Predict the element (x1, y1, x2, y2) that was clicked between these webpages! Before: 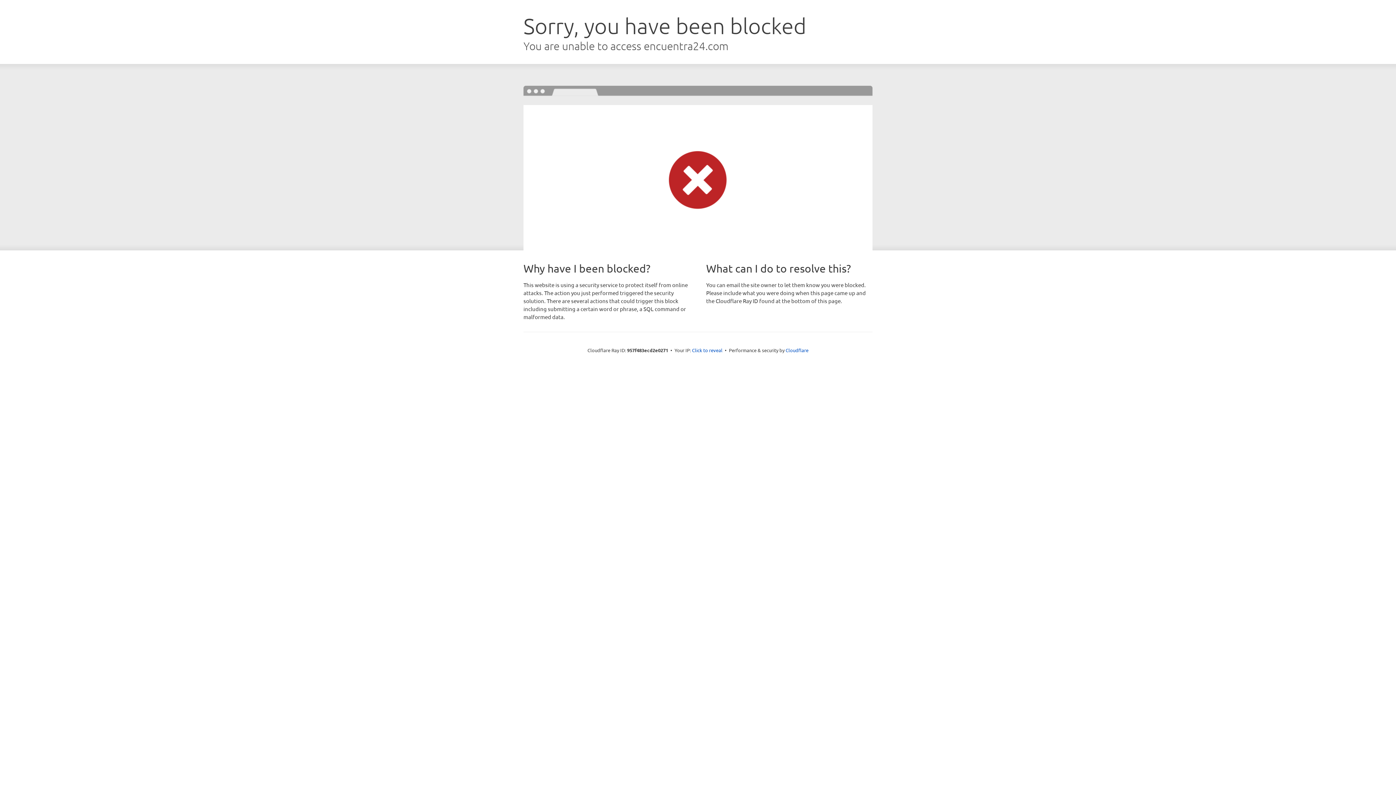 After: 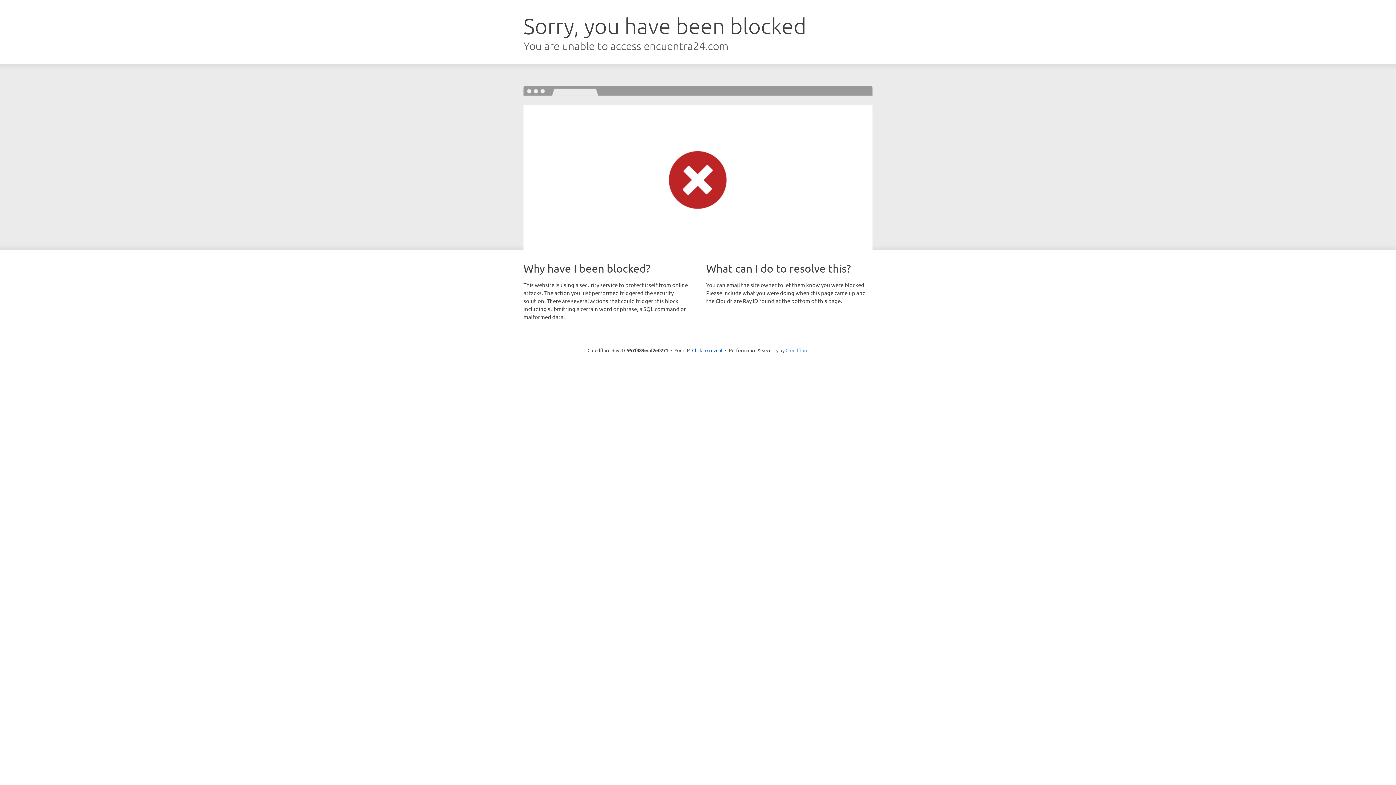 Action: bbox: (785, 347, 808, 353) label: Cloudflare